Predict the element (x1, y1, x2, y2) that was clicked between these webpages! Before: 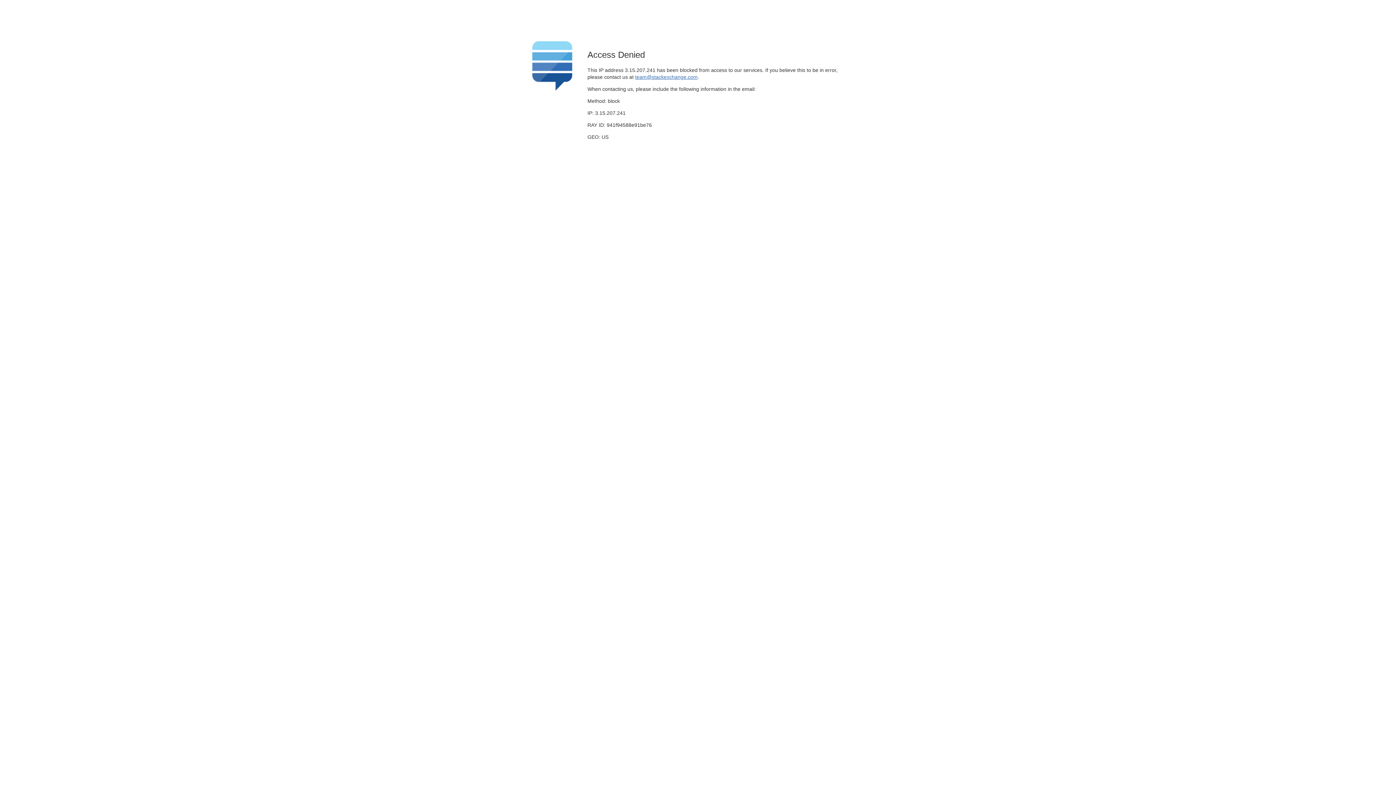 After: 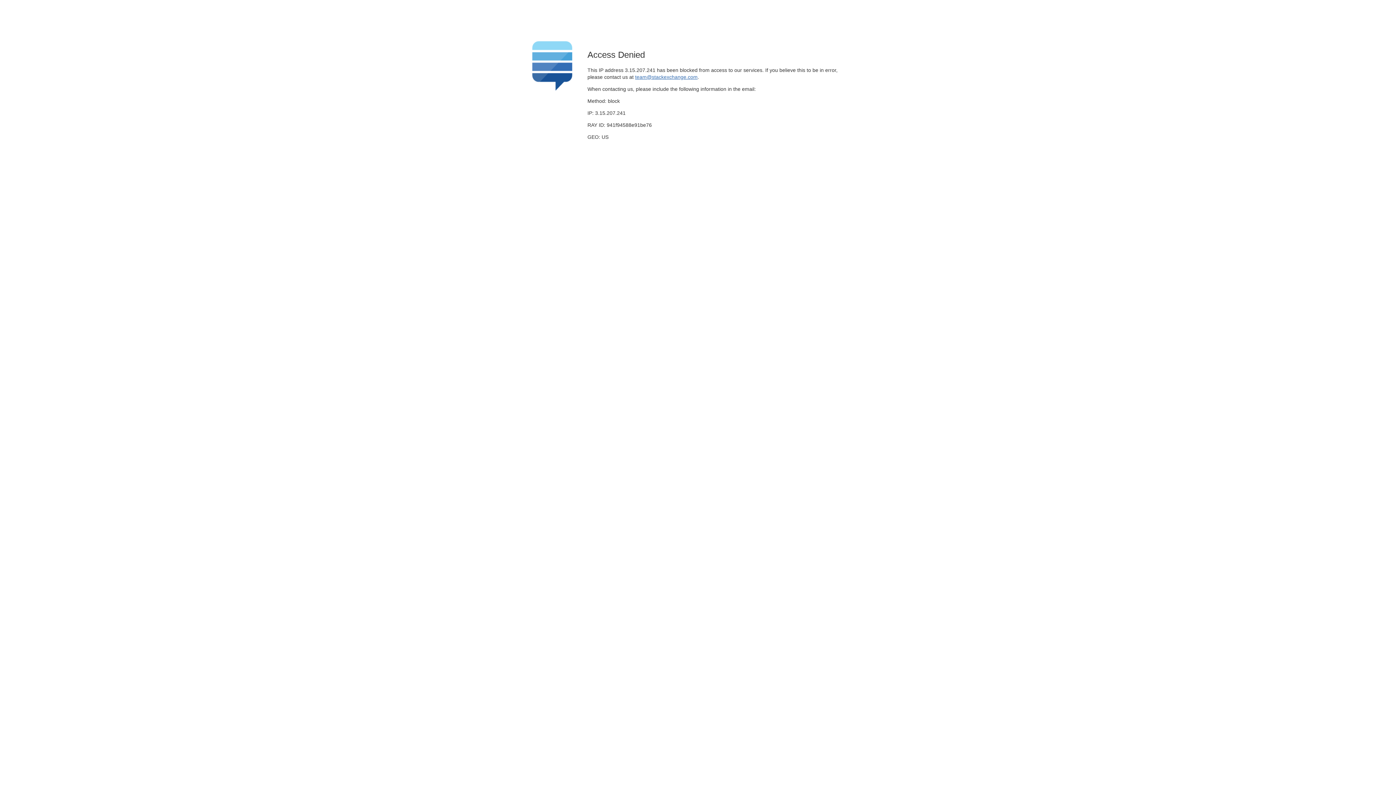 Action: label: team@stackexchange.com bbox: (635, 74, 697, 79)